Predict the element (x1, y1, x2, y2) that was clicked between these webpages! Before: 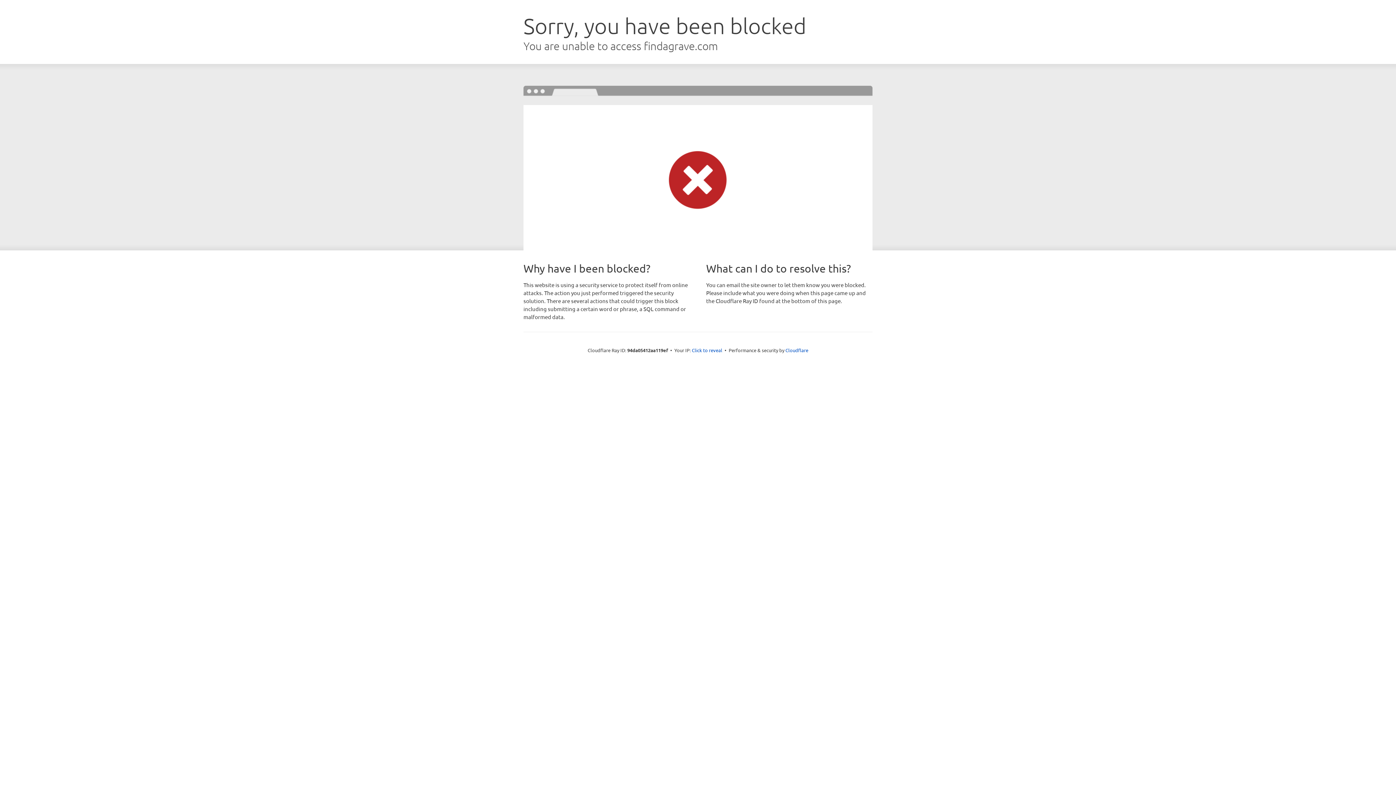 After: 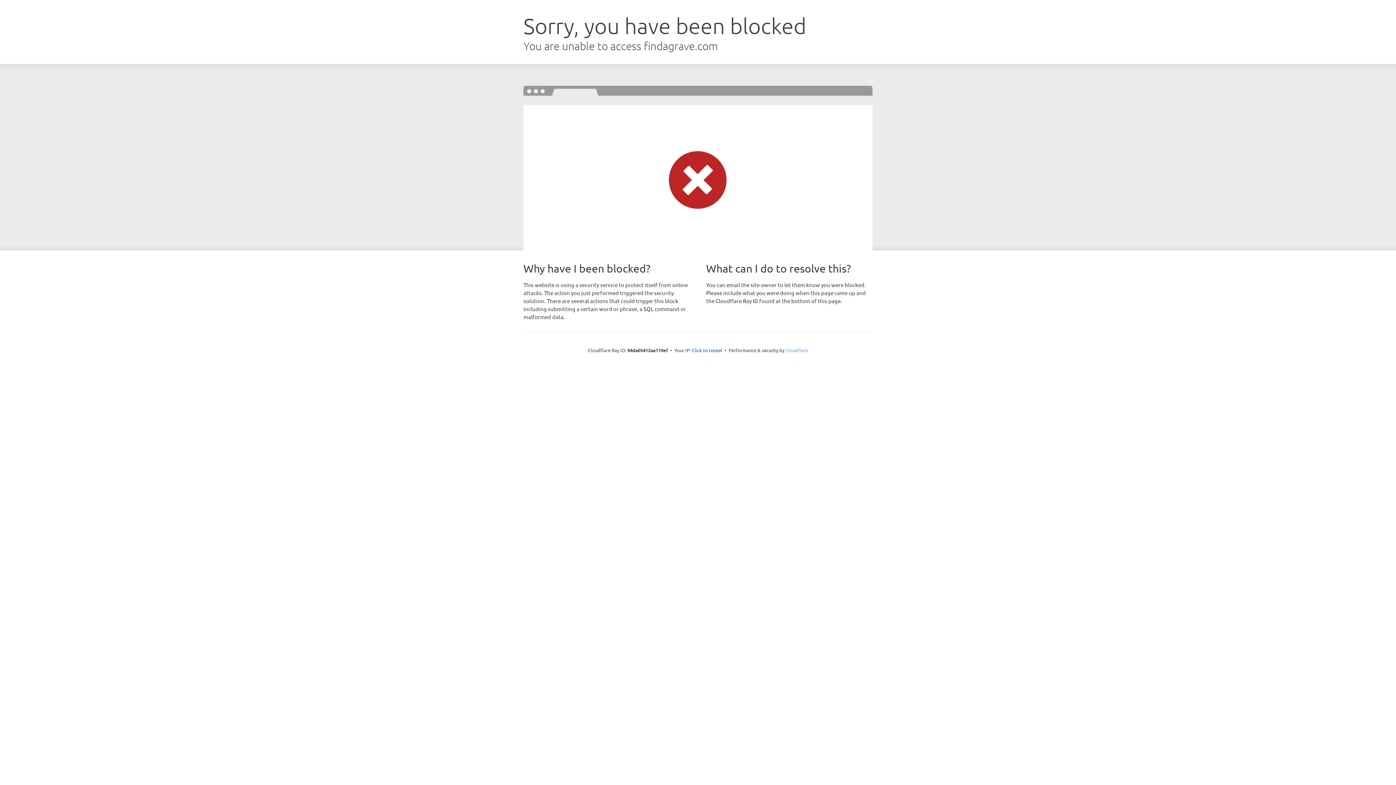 Action: label: Cloudflare bbox: (785, 347, 808, 353)